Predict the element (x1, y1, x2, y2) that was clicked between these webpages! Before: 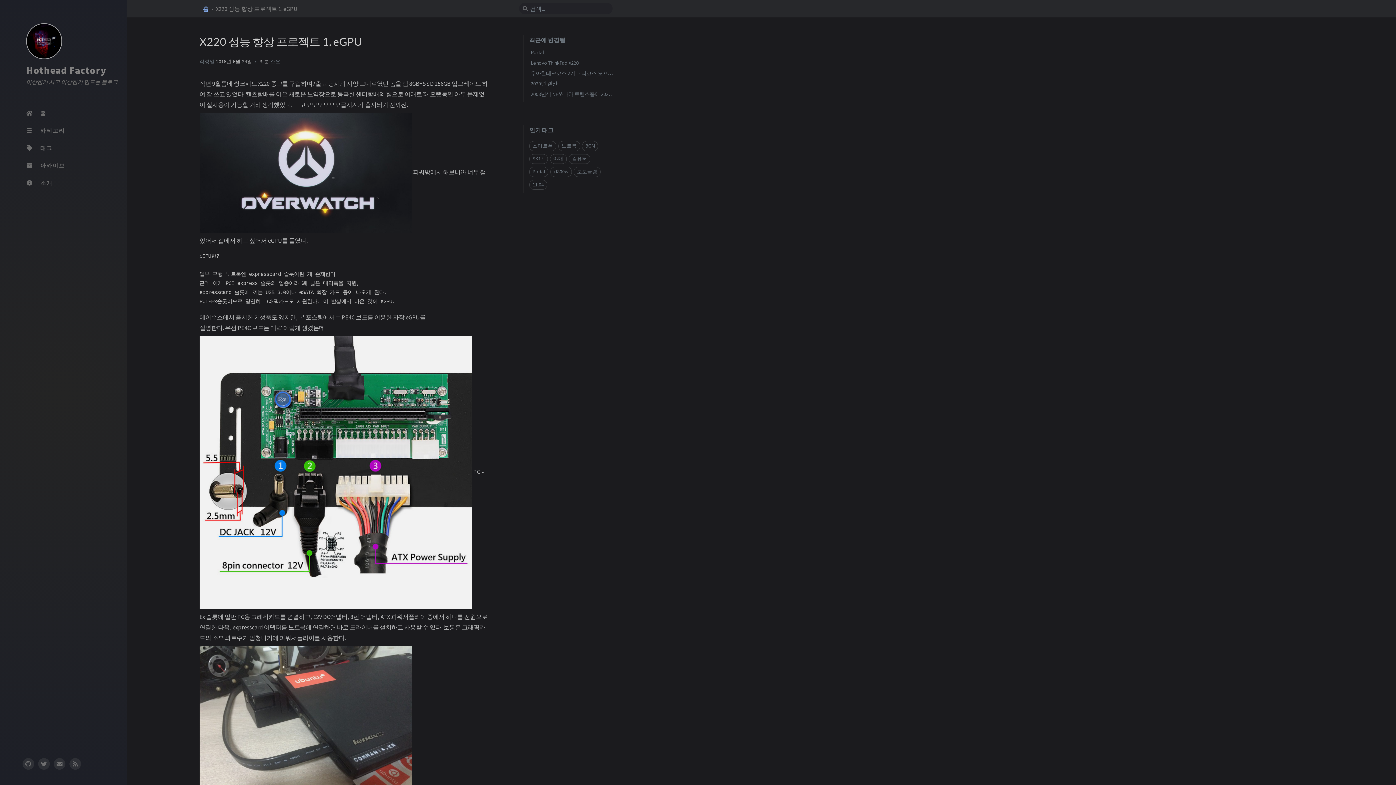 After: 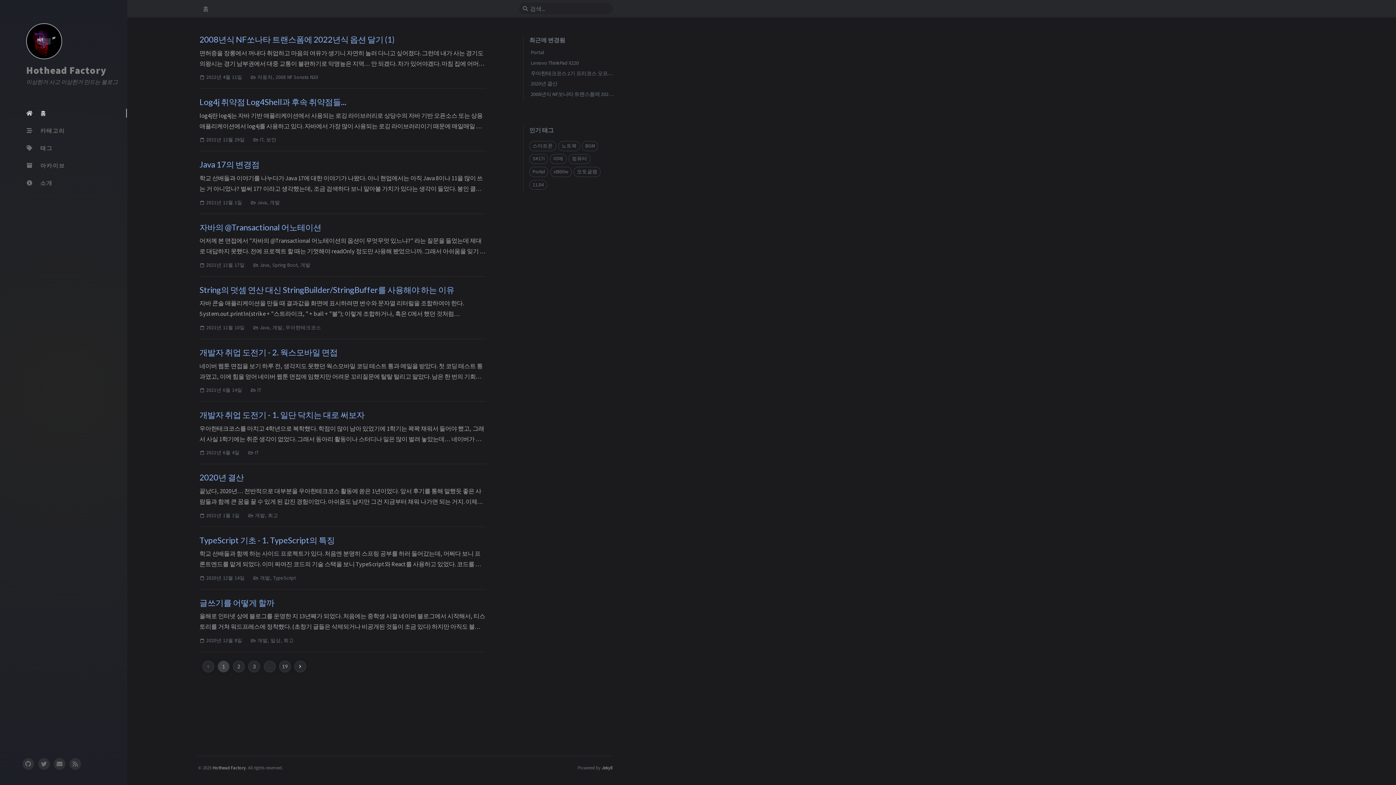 Action: bbox: (202, 4, 209, 12) label: 홈 